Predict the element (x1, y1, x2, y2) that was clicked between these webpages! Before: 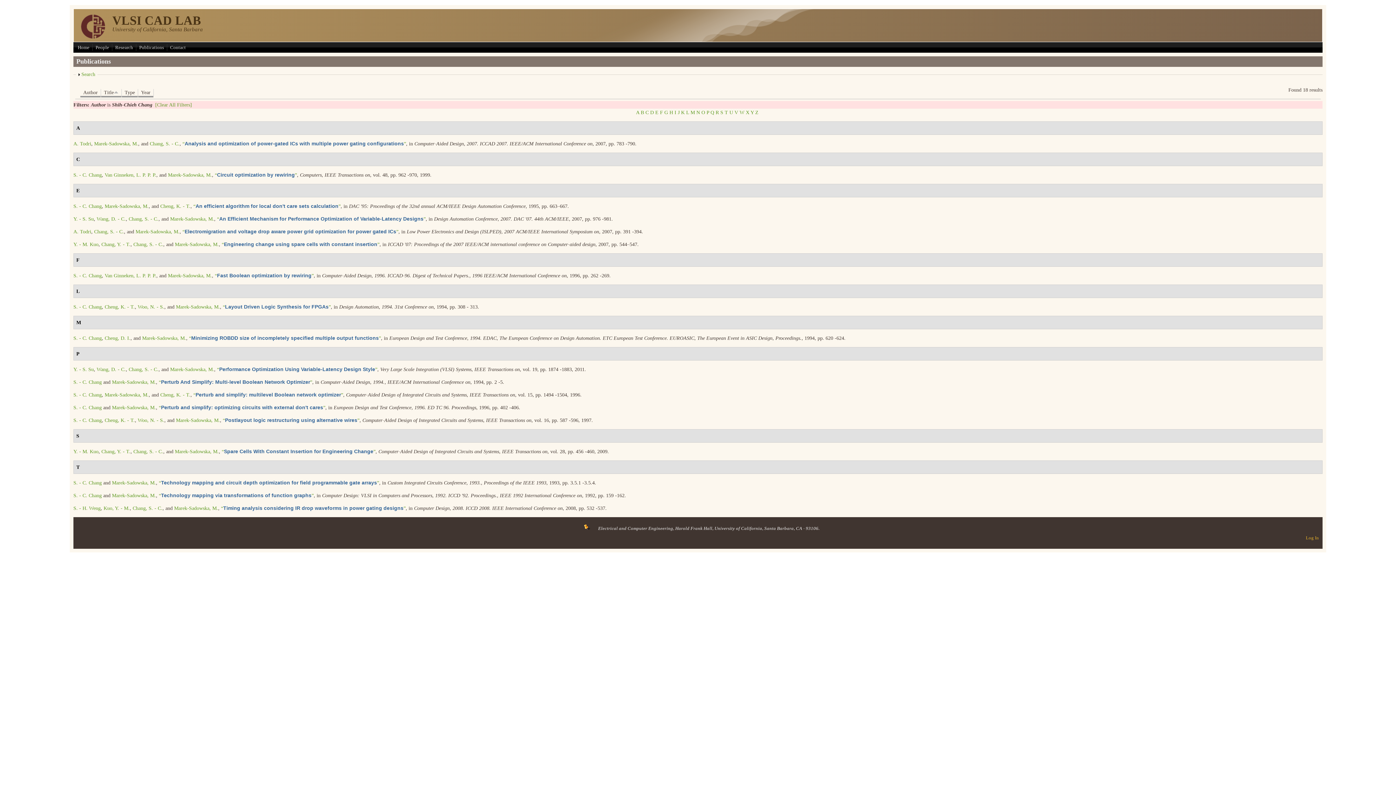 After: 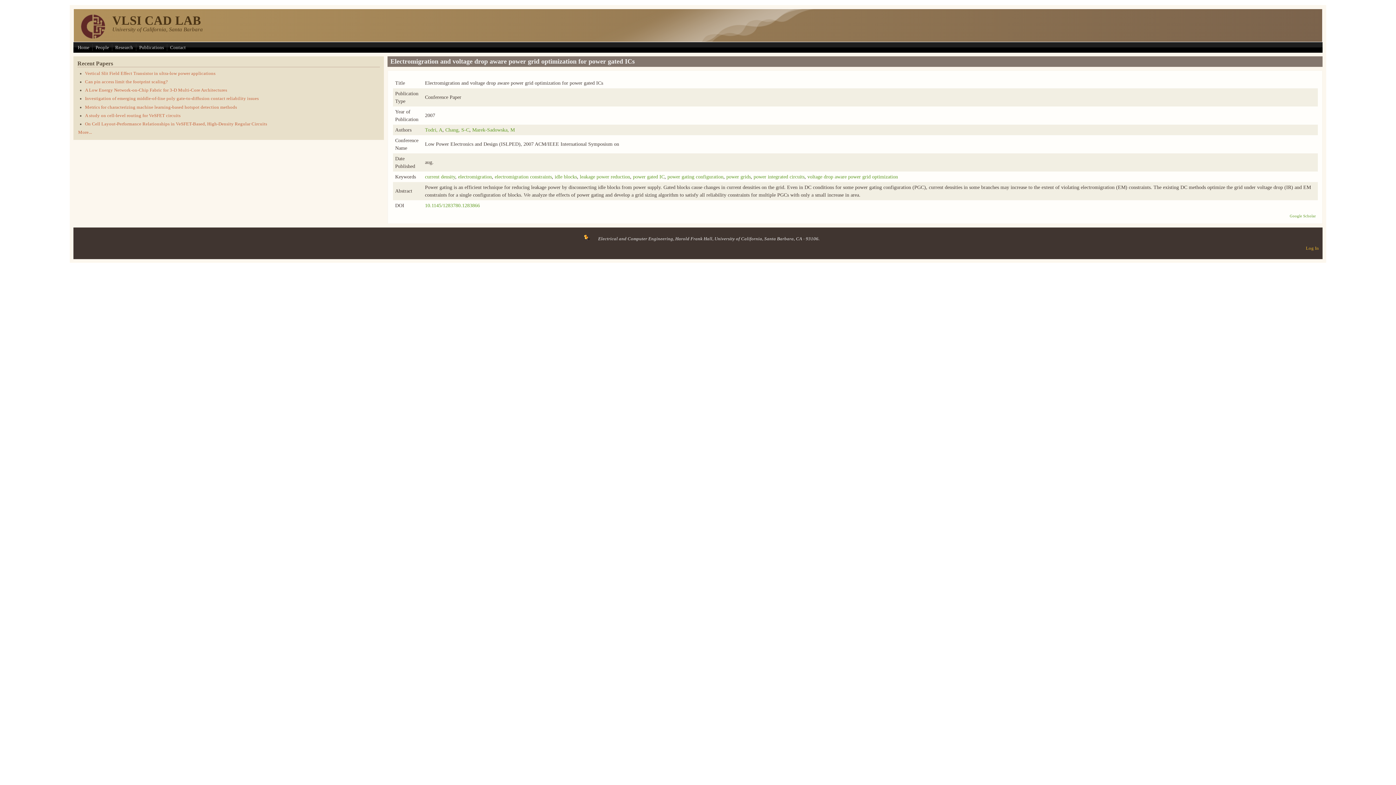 Action: bbox: (182, 229, 398, 234) label: “Electromigration and voltage drop aware power grid optimization for power gated ICs”